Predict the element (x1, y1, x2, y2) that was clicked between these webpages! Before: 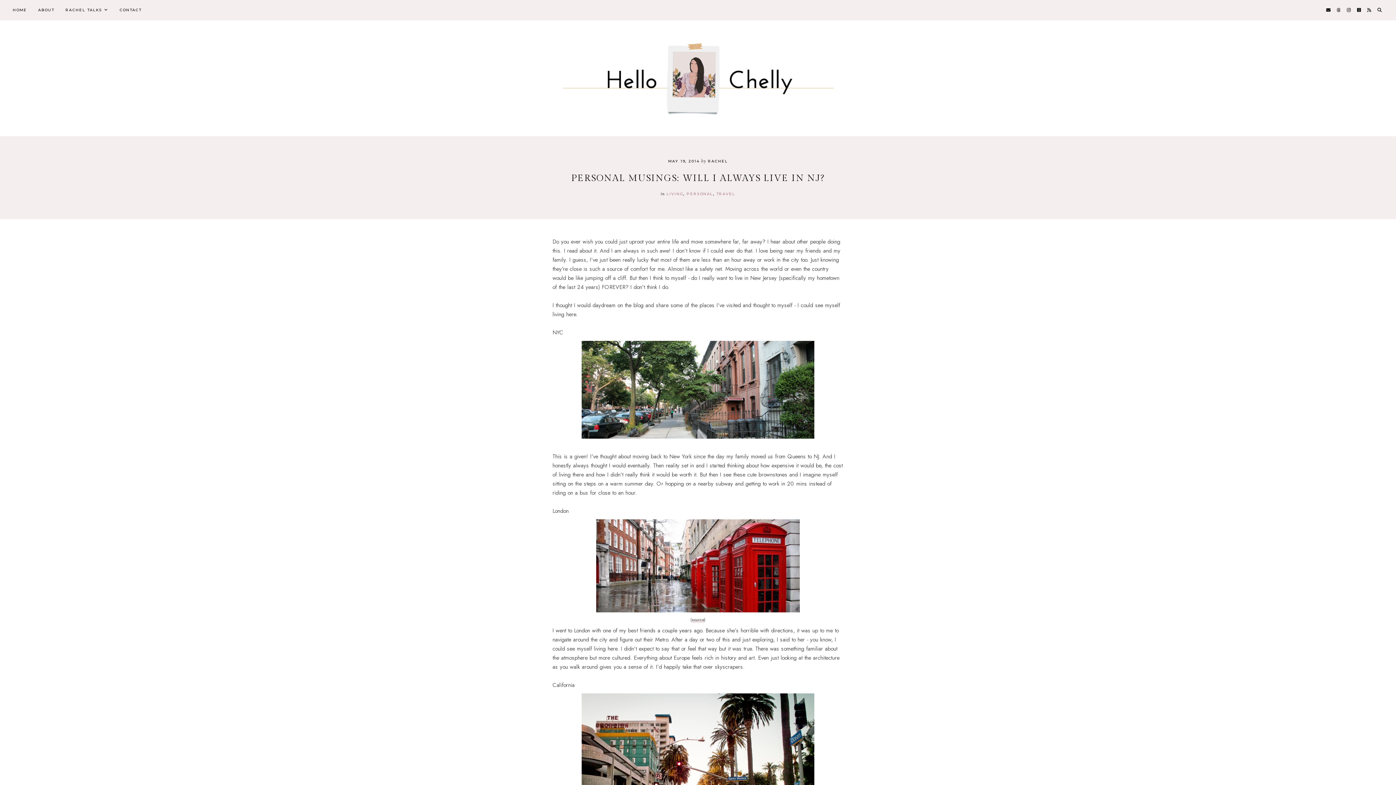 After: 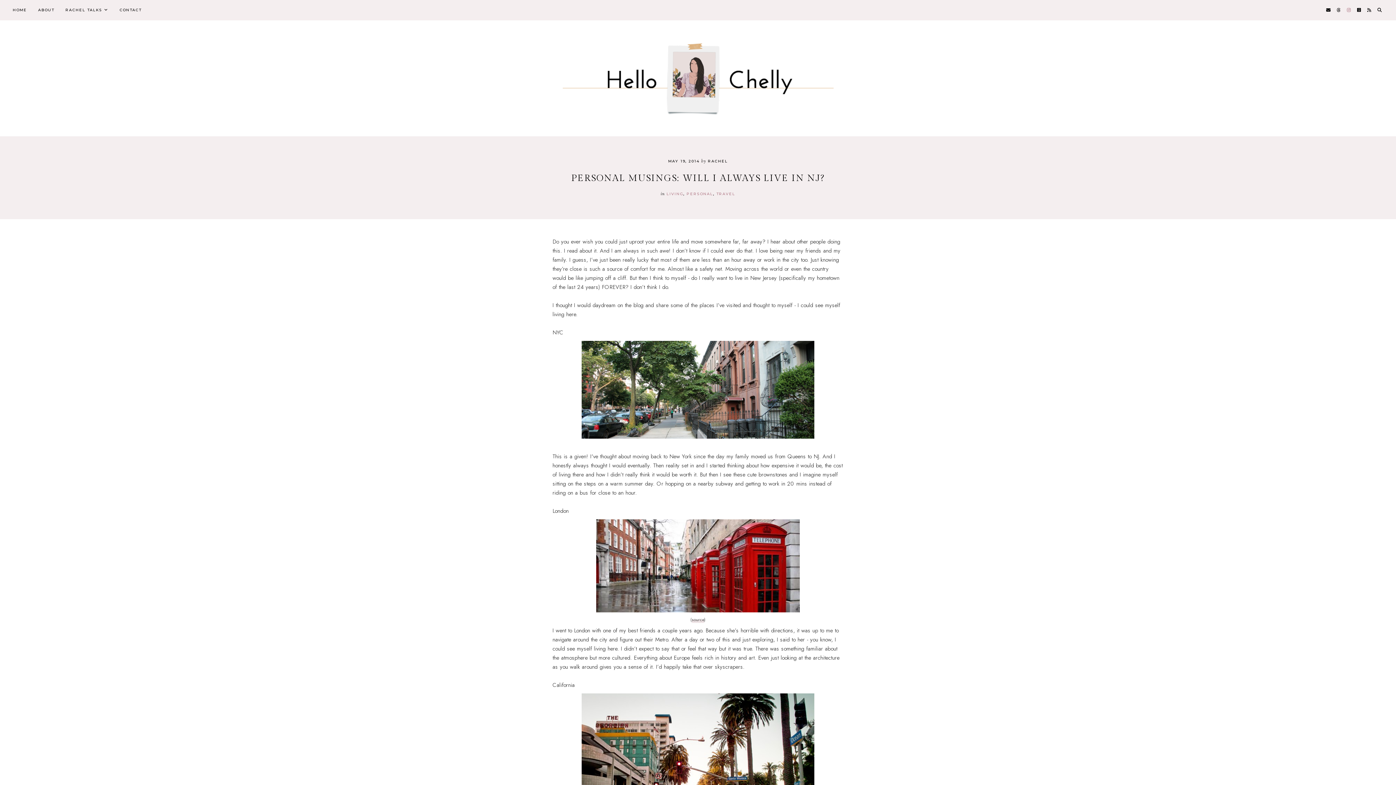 Action: bbox: (1347, 7, 1352, 12)